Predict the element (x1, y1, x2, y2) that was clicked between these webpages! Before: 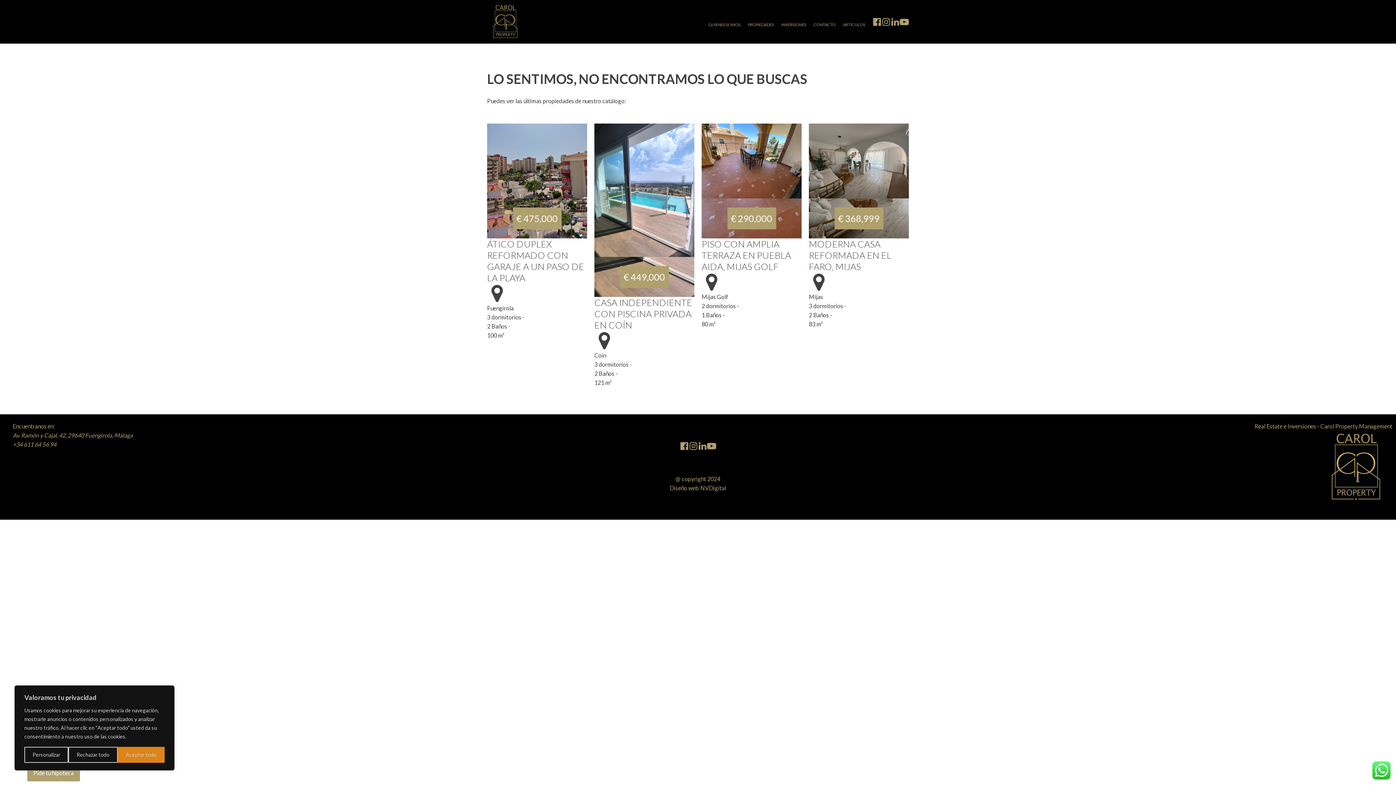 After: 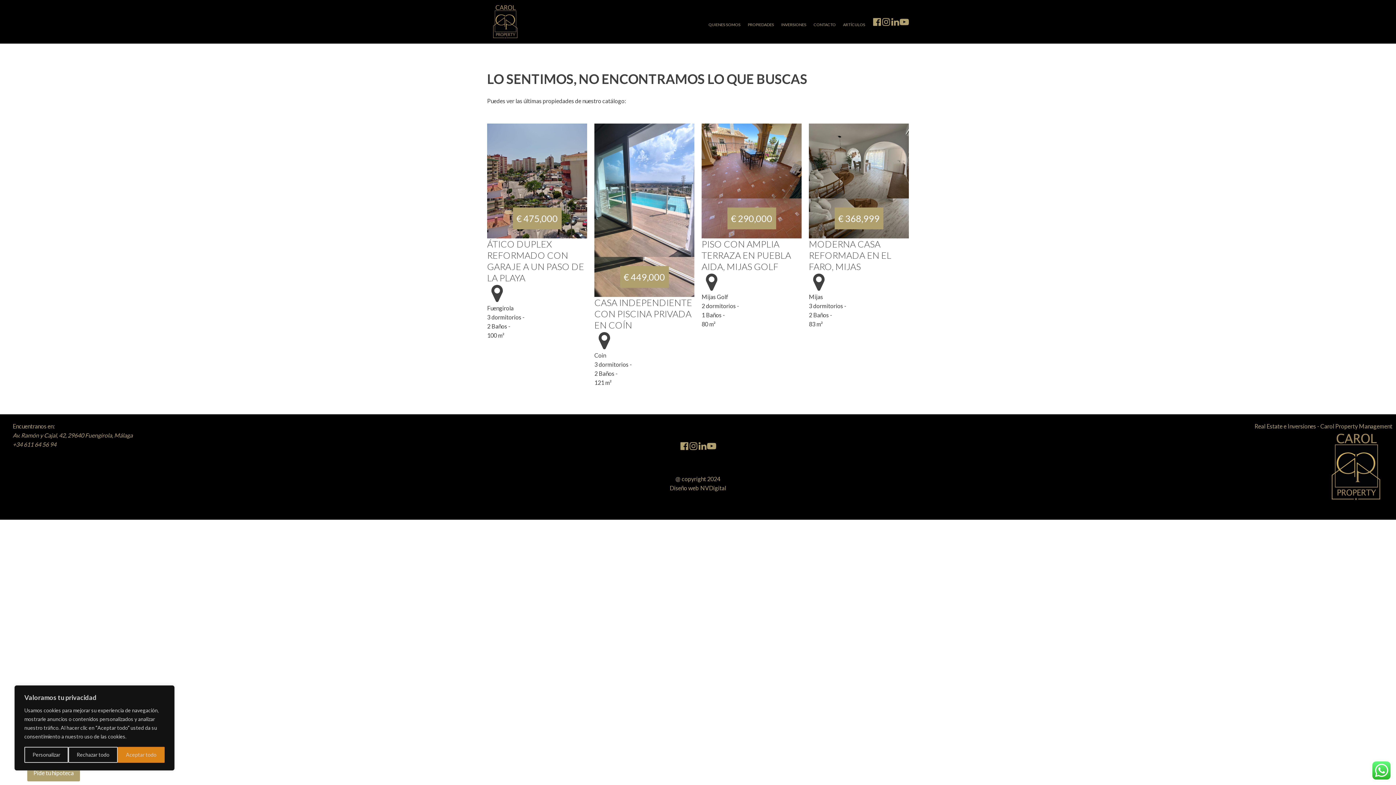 Action: bbox: (707, 441, 716, 450)